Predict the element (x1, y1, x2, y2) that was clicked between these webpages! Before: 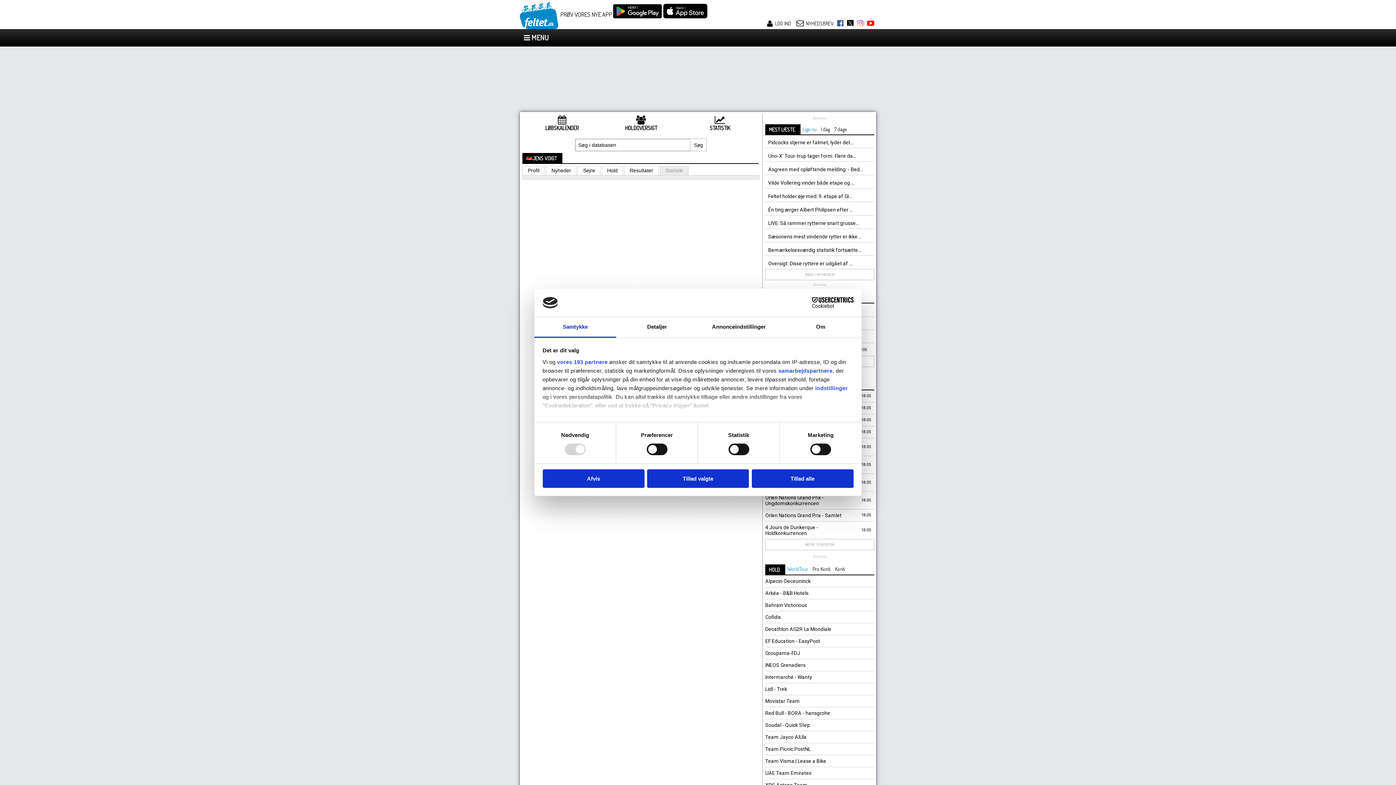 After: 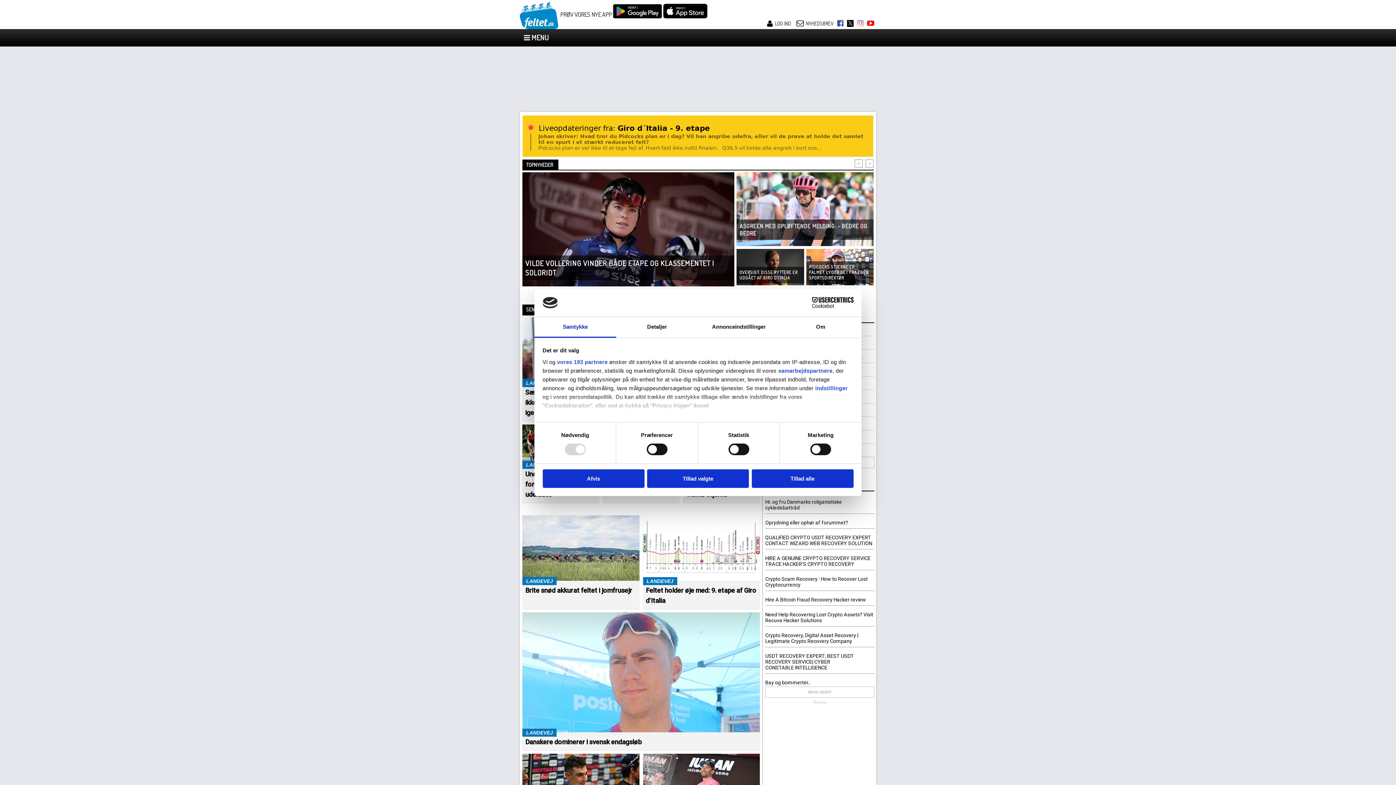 Action: label: samarbejdspartnere bbox: (778, 367, 832, 373)